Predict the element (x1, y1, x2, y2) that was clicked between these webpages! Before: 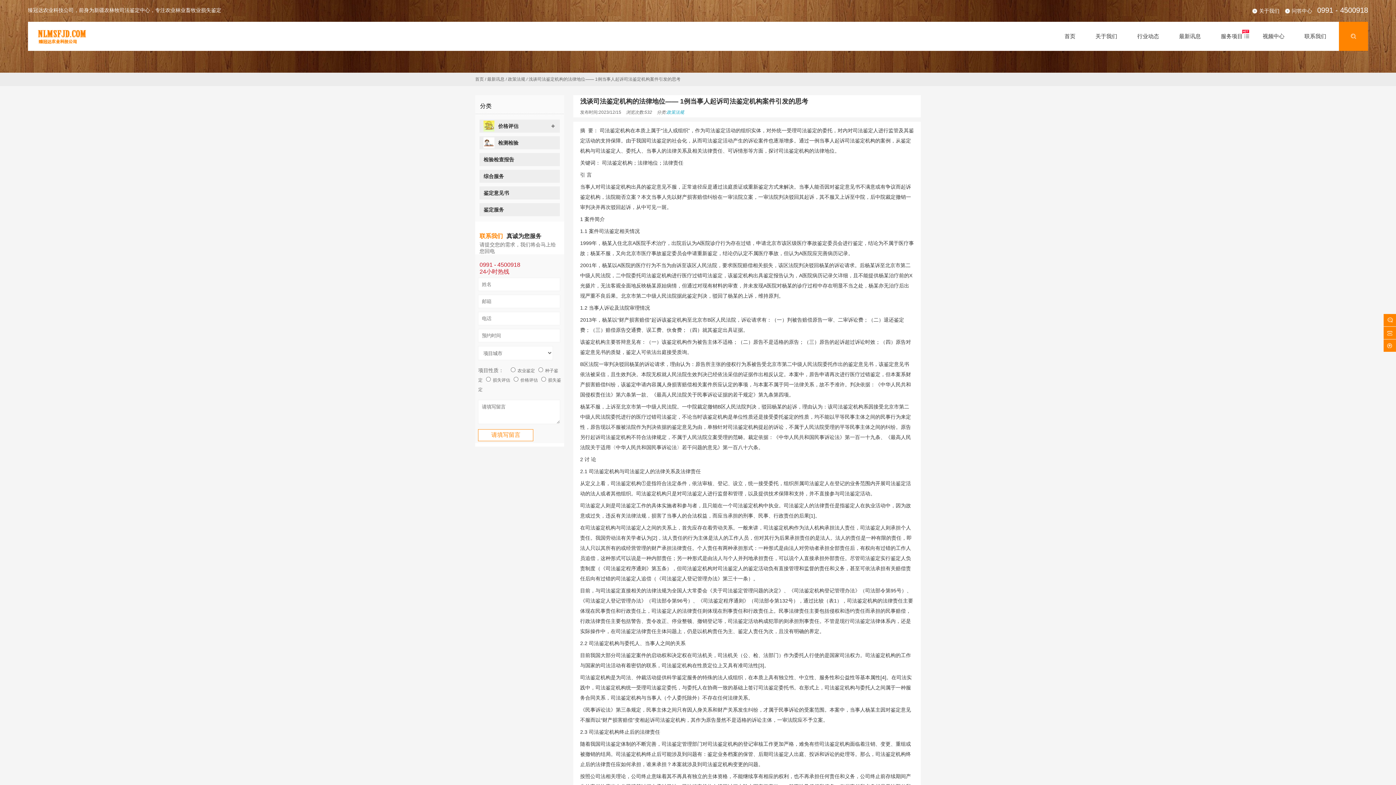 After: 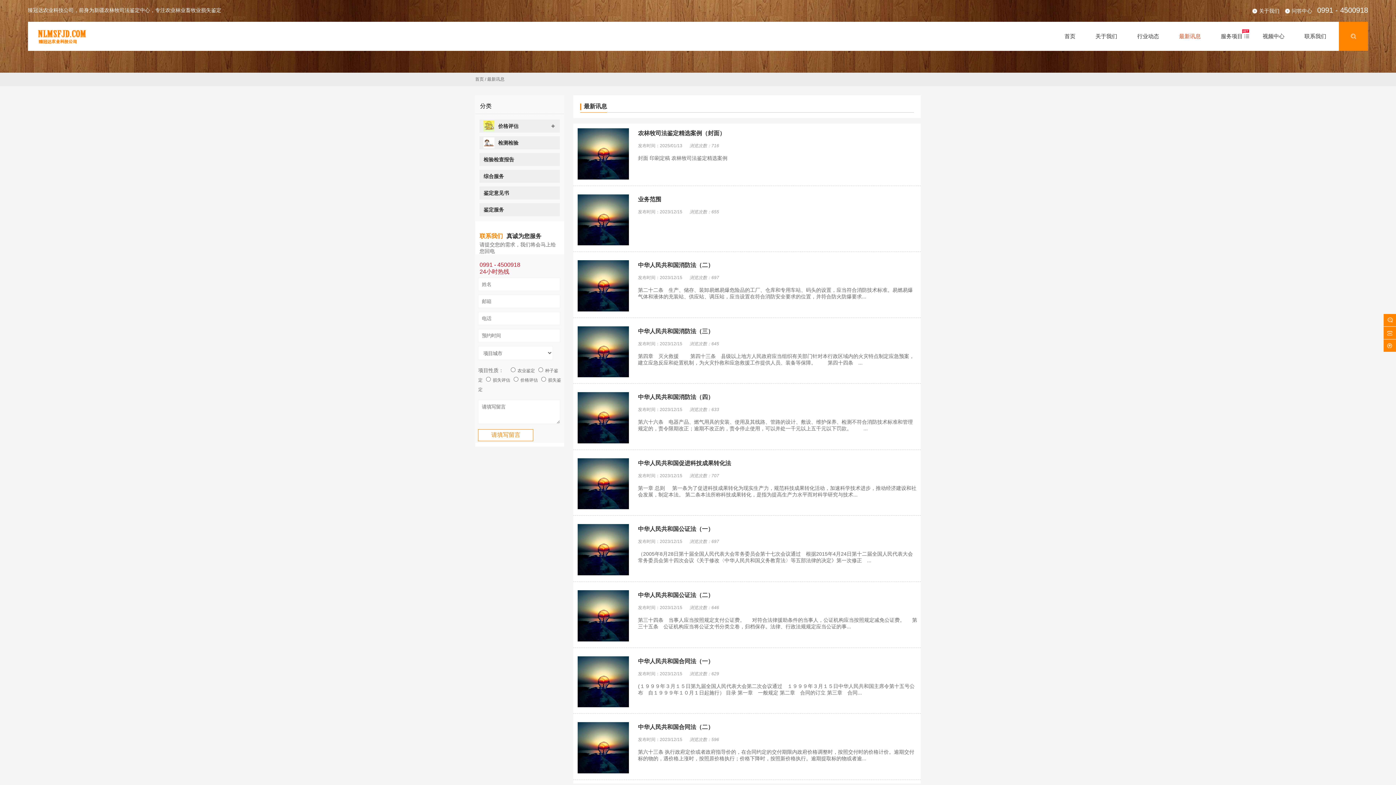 Action: bbox: (487, 76, 504, 81) label: 最新讯息